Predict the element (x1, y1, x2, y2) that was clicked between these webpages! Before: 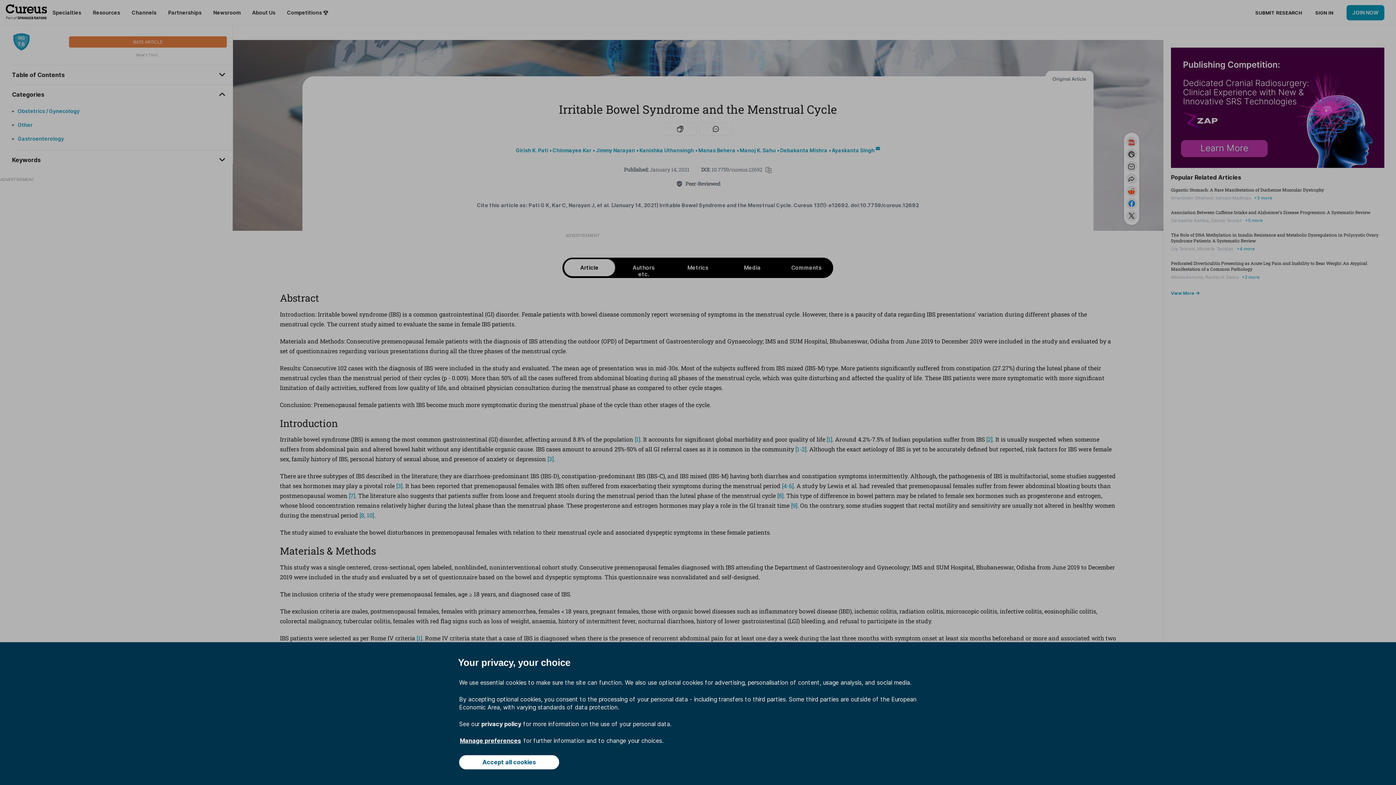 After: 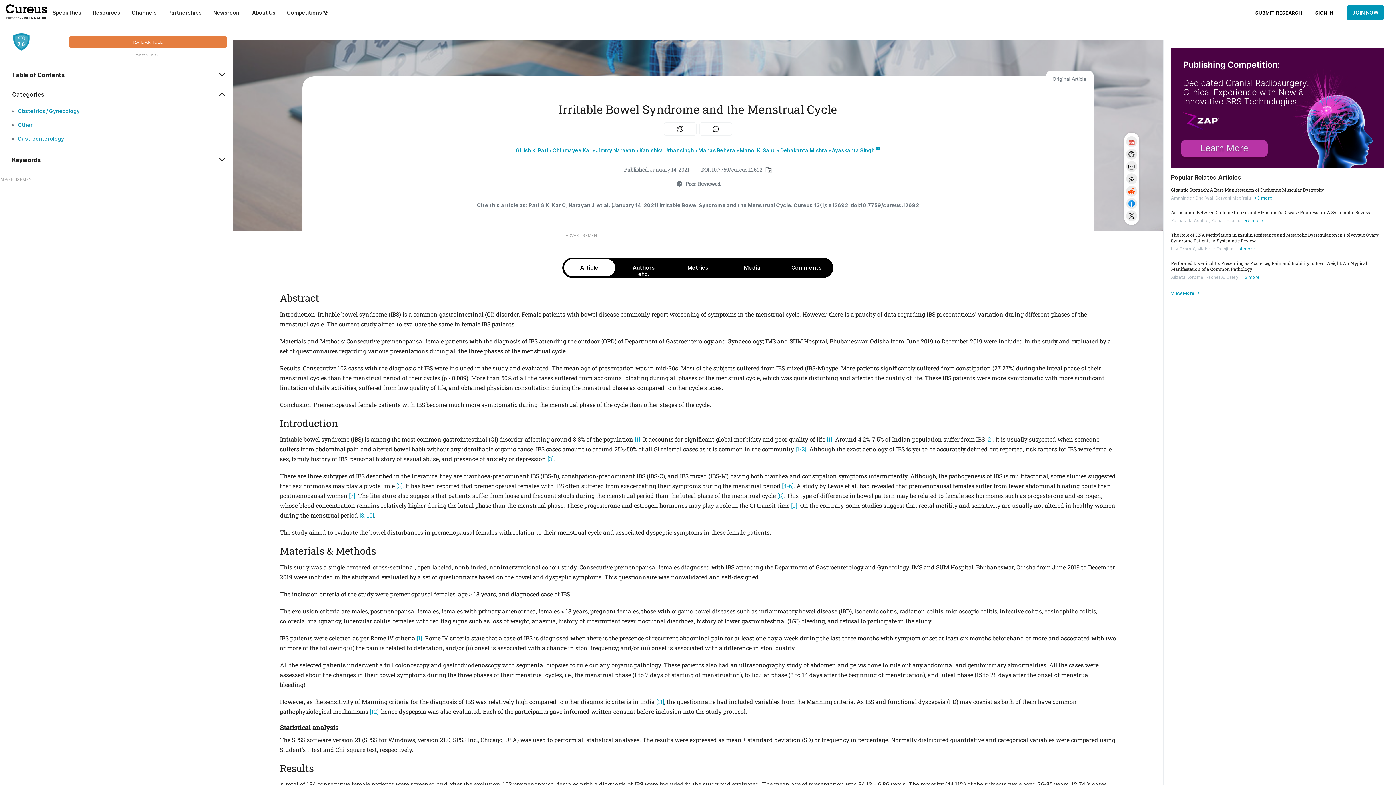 Action: bbox: (459, 755, 559, 769) label: Accept all cookies